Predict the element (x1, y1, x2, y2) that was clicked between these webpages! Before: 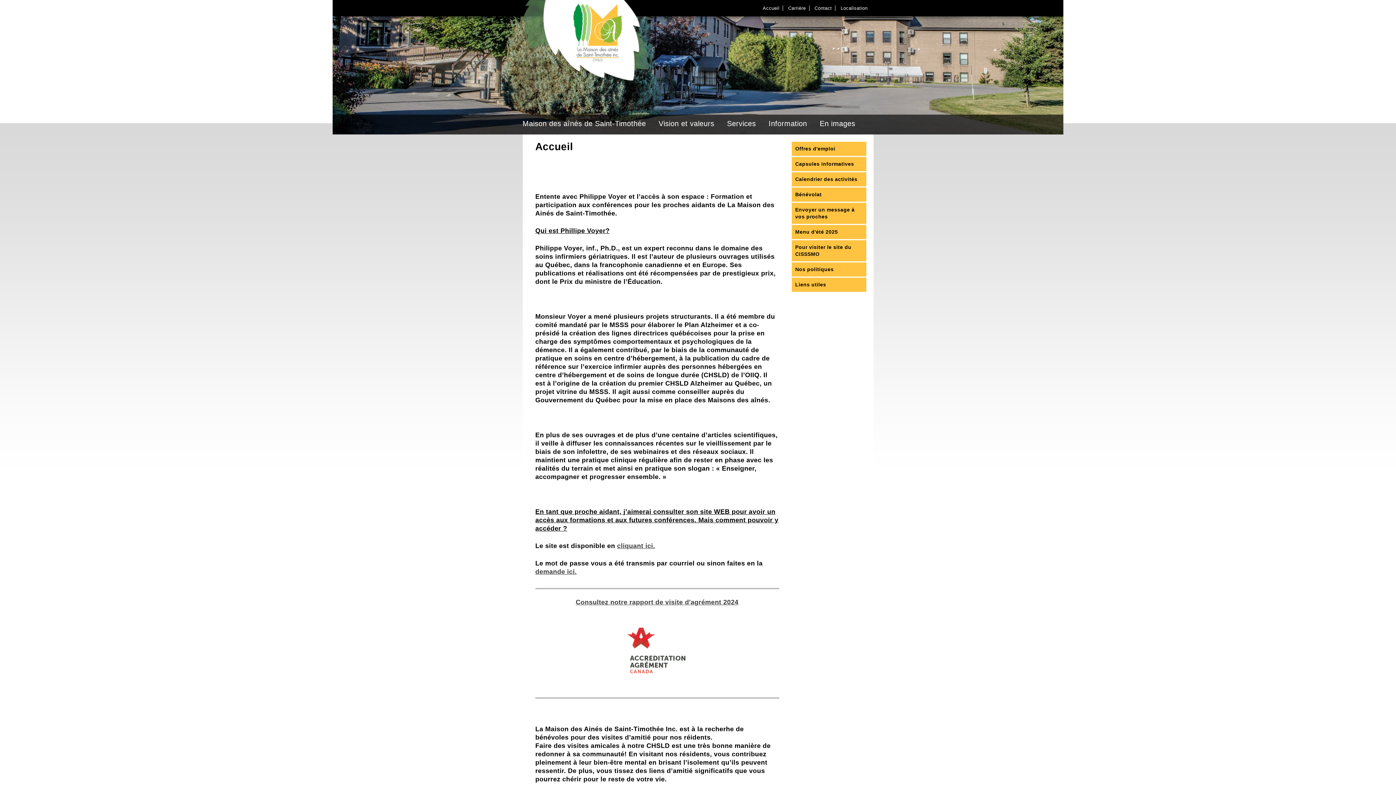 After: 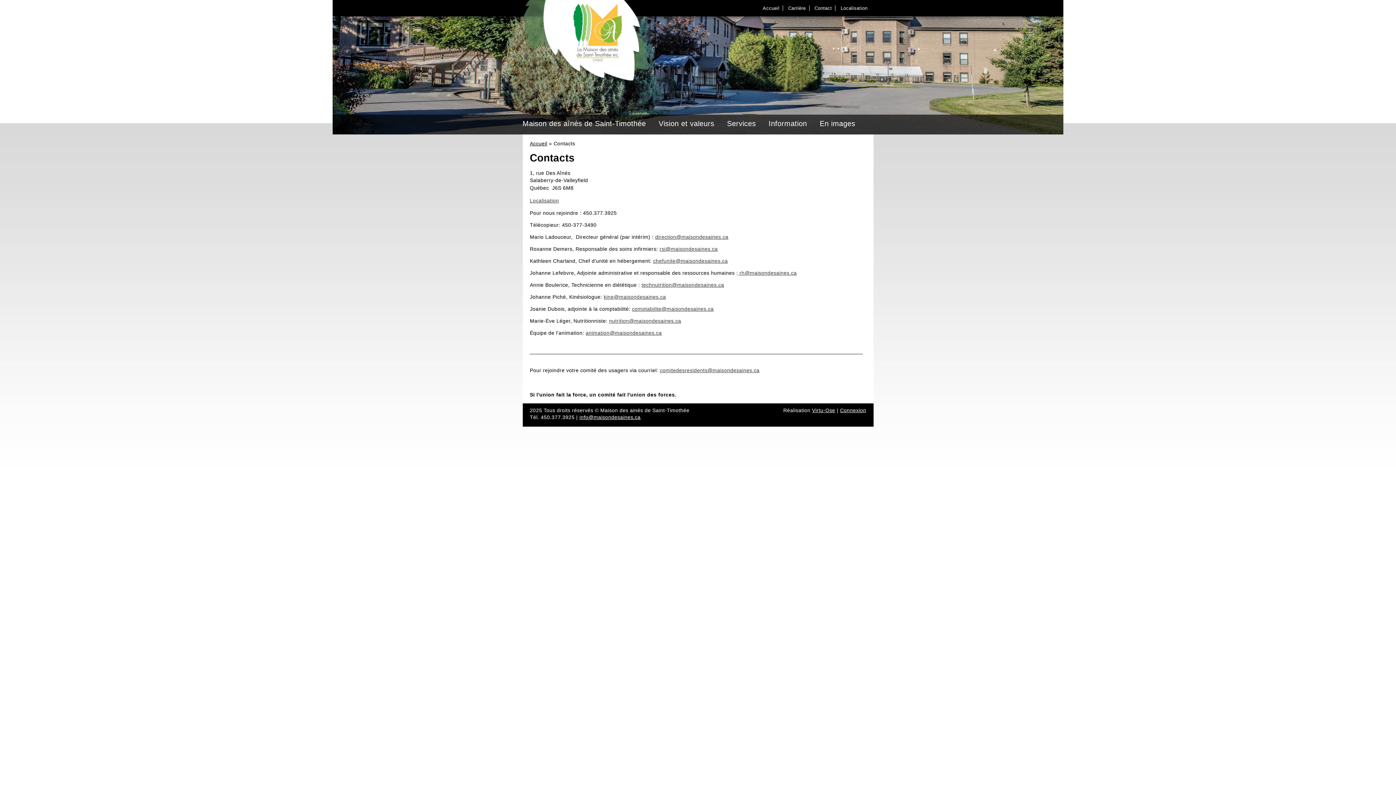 Action: label: Contact bbox: (814, 5, 835, 10)